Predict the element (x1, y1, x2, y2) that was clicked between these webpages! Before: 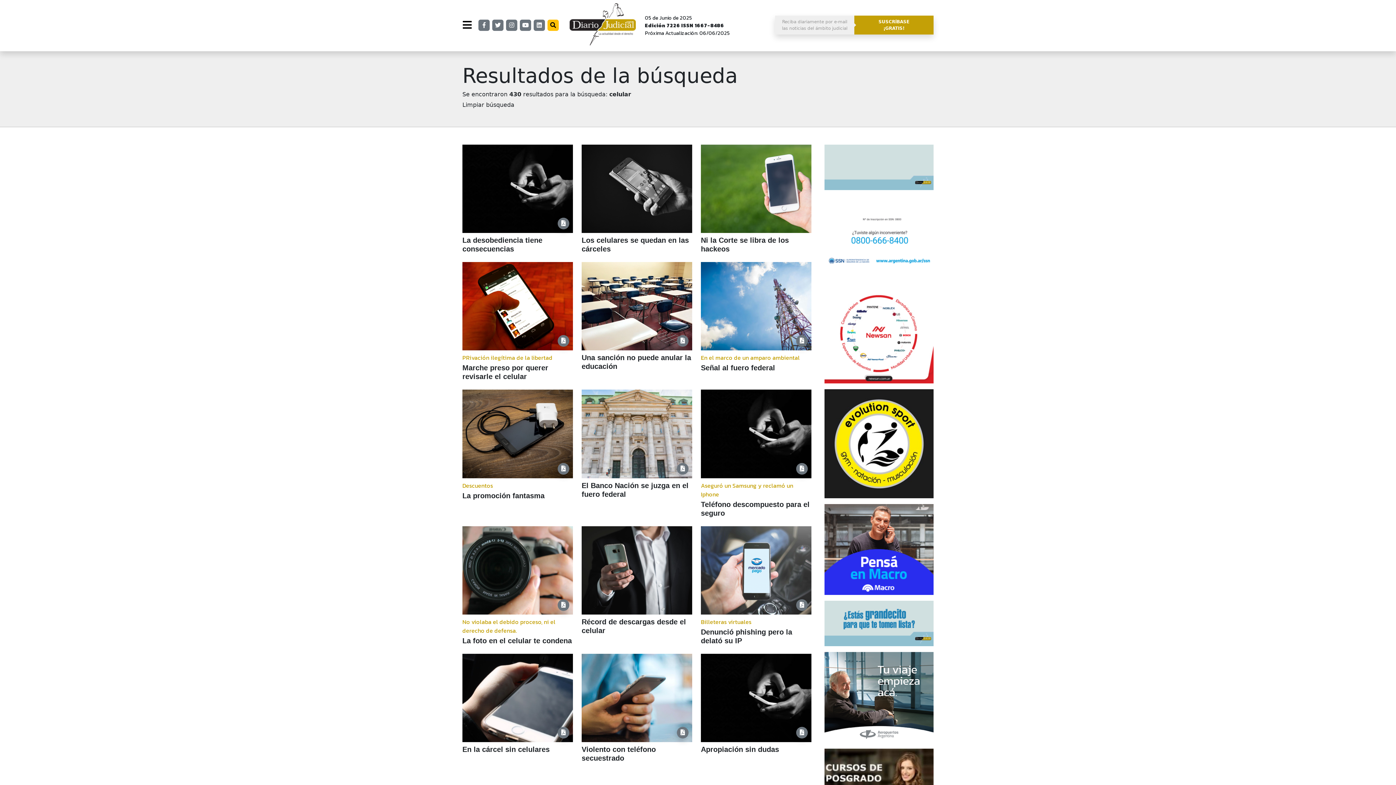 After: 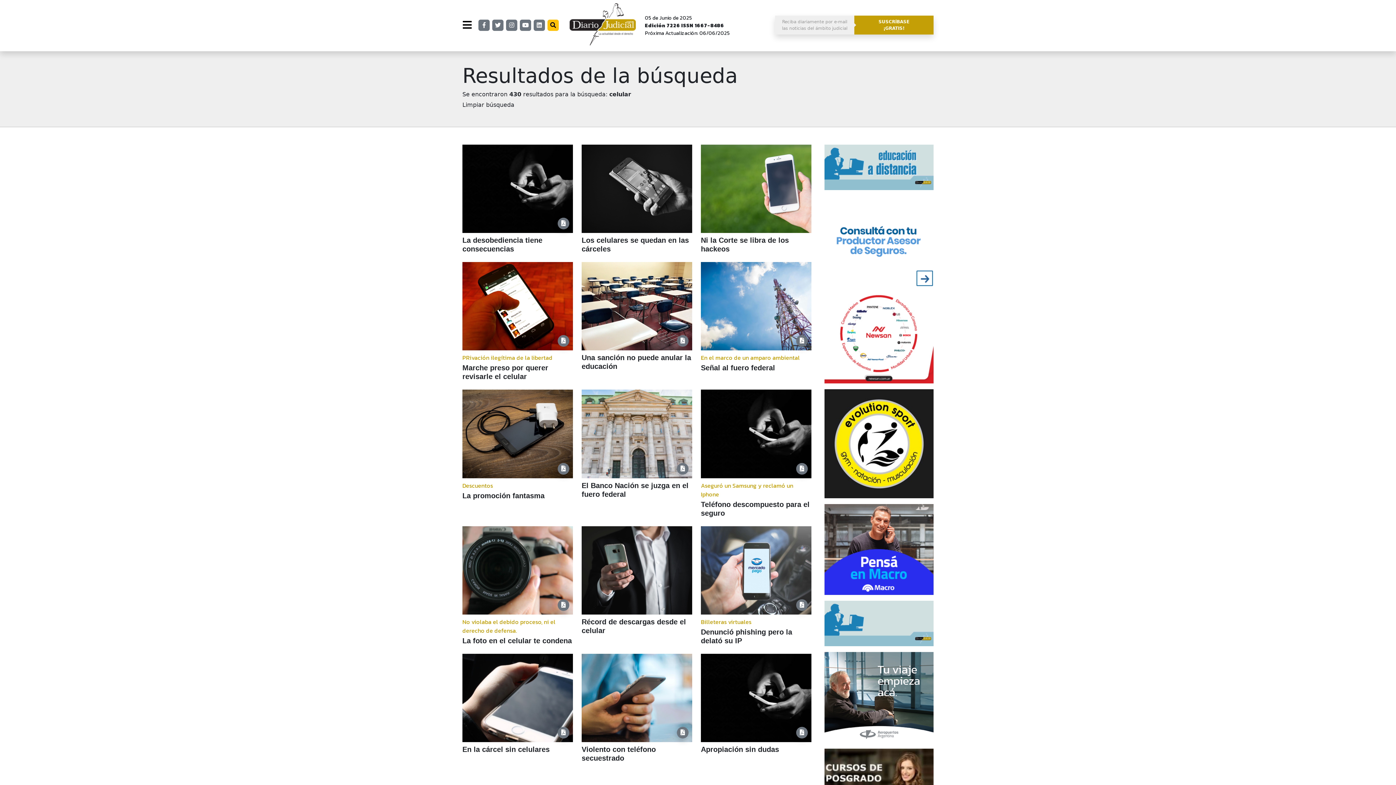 Action: bbox: (824, 196, 933, 286)